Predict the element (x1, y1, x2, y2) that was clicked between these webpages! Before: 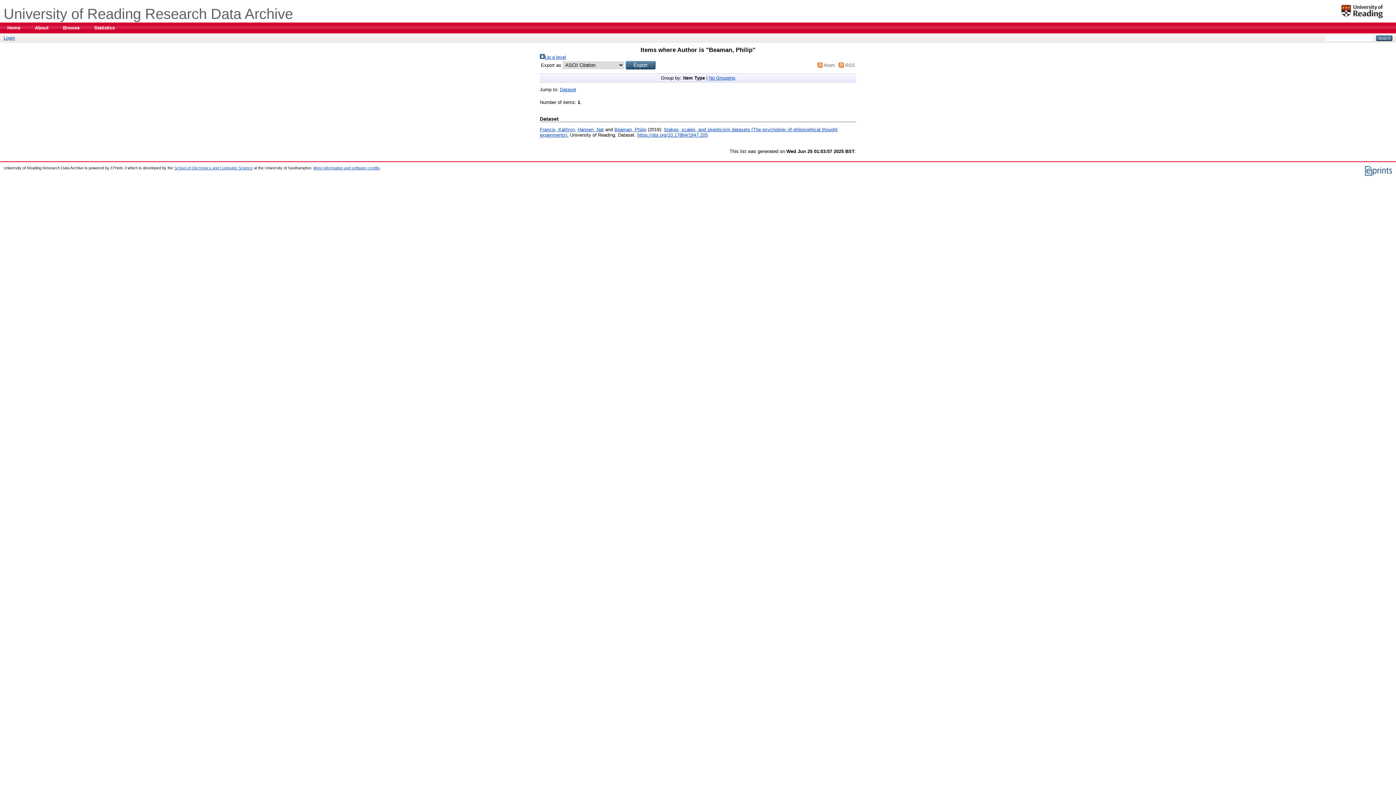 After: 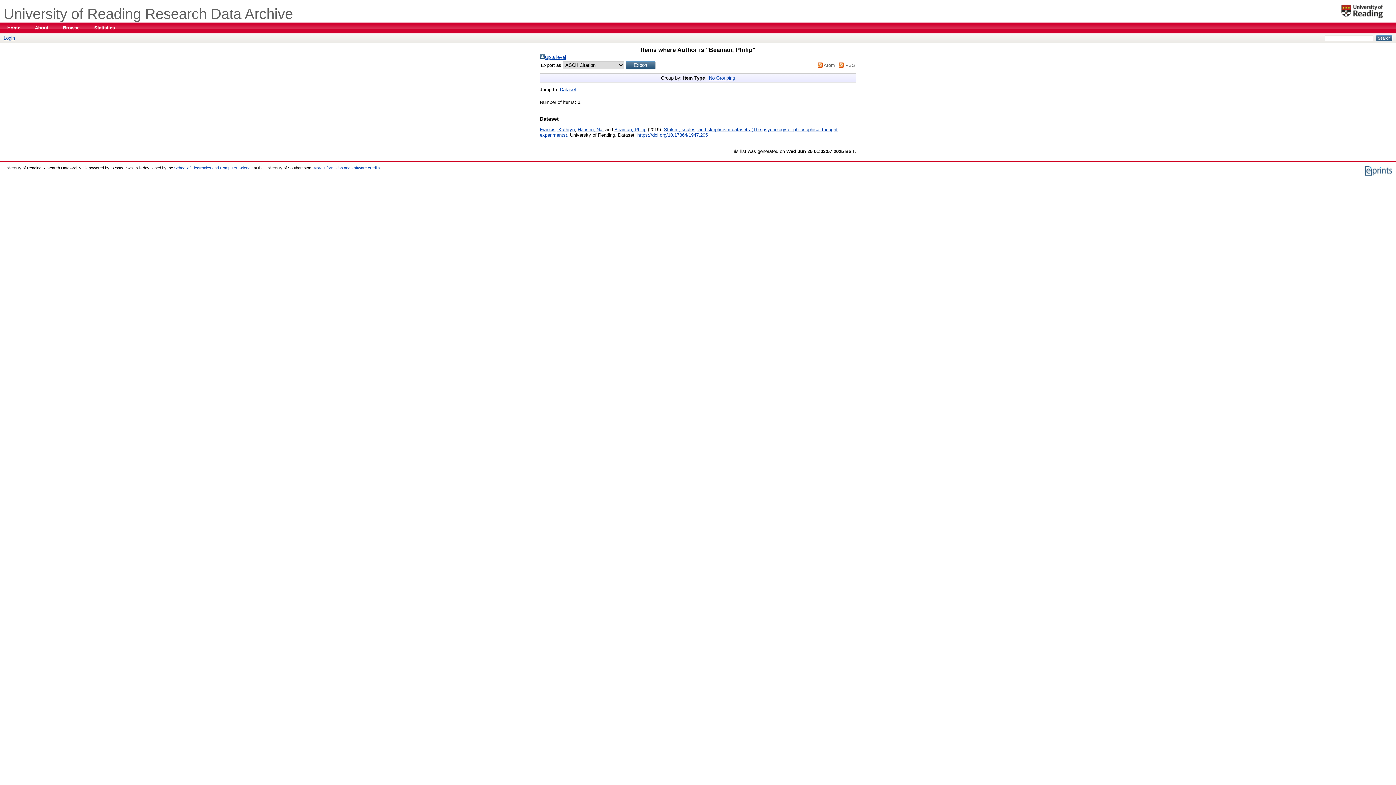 Action: label: Beaman, Philip bbox: (614, 126, 646, 132)